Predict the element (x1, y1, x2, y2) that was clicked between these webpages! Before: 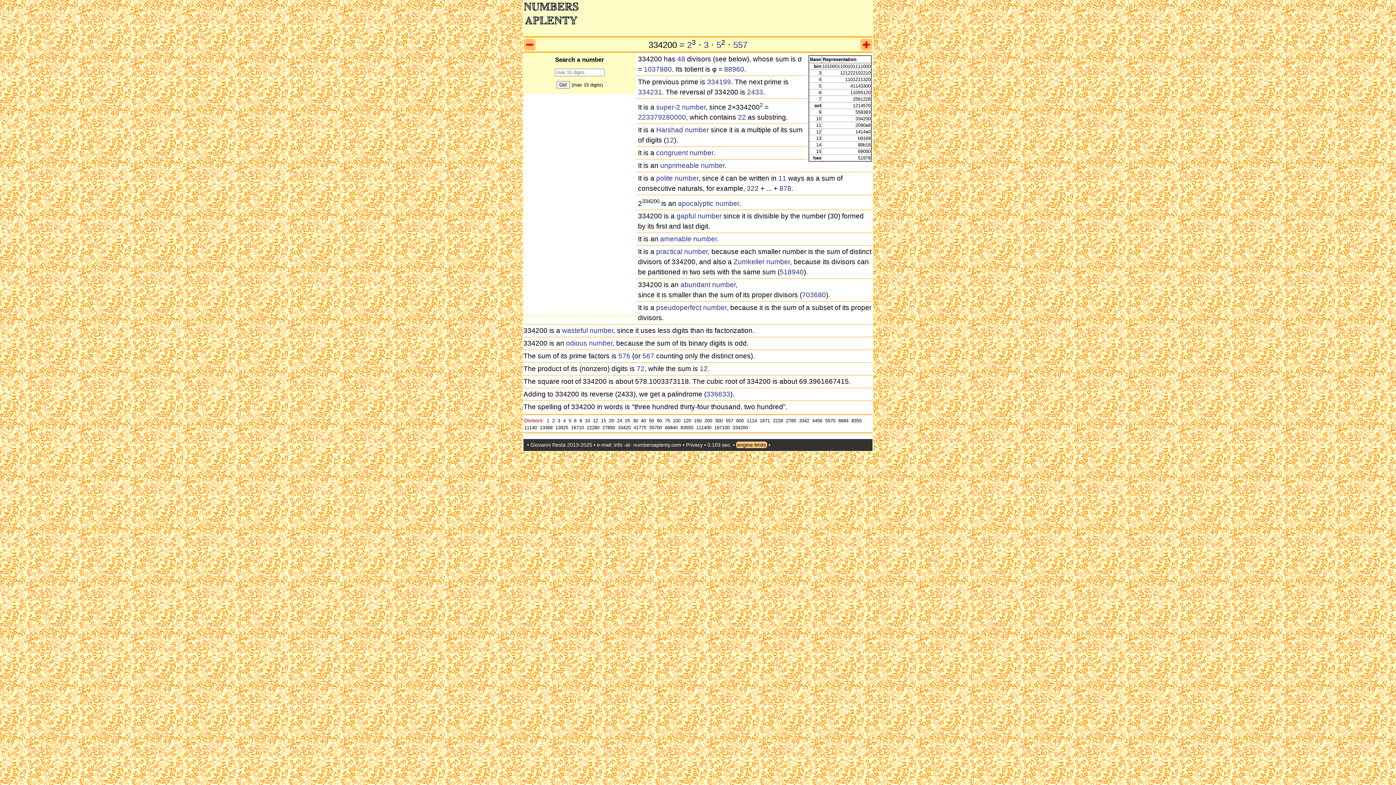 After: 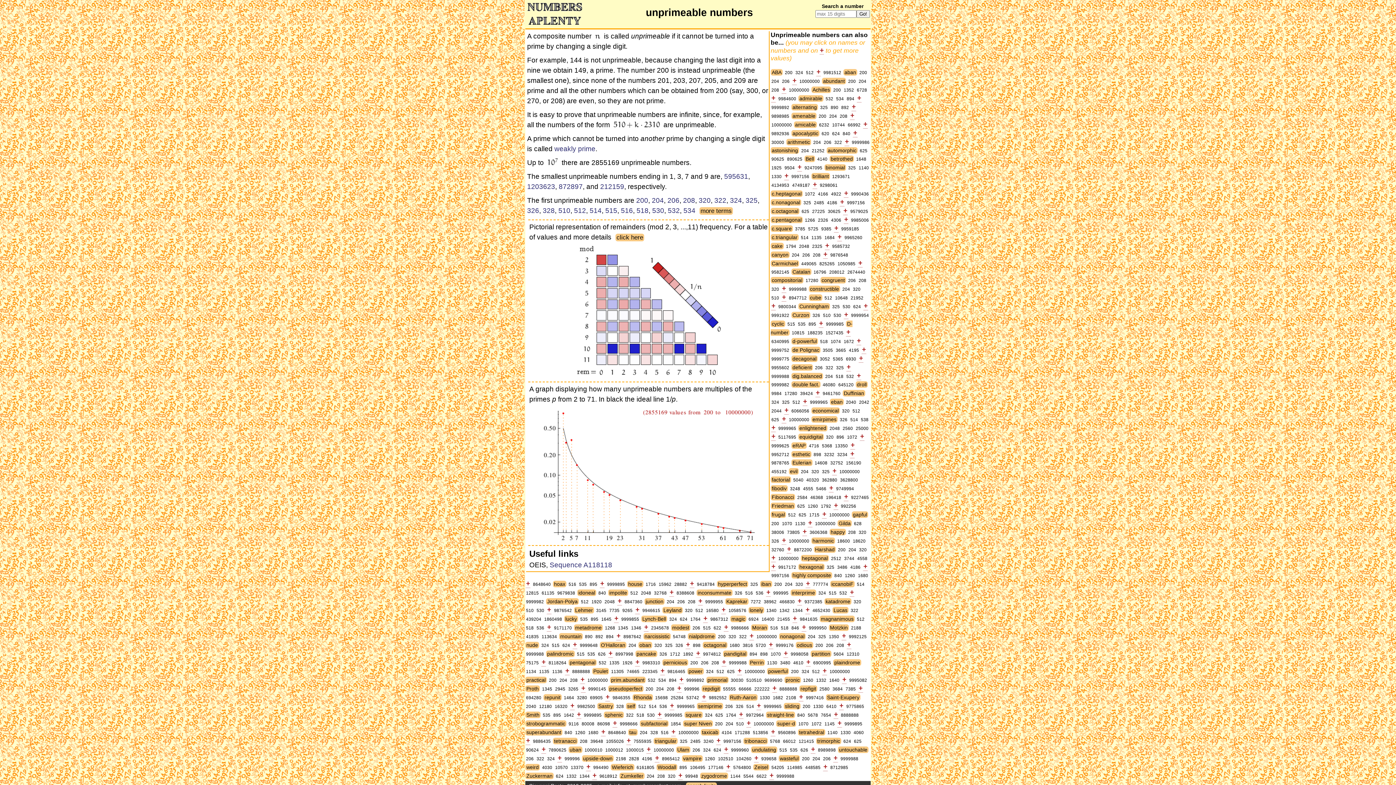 Action: bbox: (660, 161, 724, 169) label: unprimeable number